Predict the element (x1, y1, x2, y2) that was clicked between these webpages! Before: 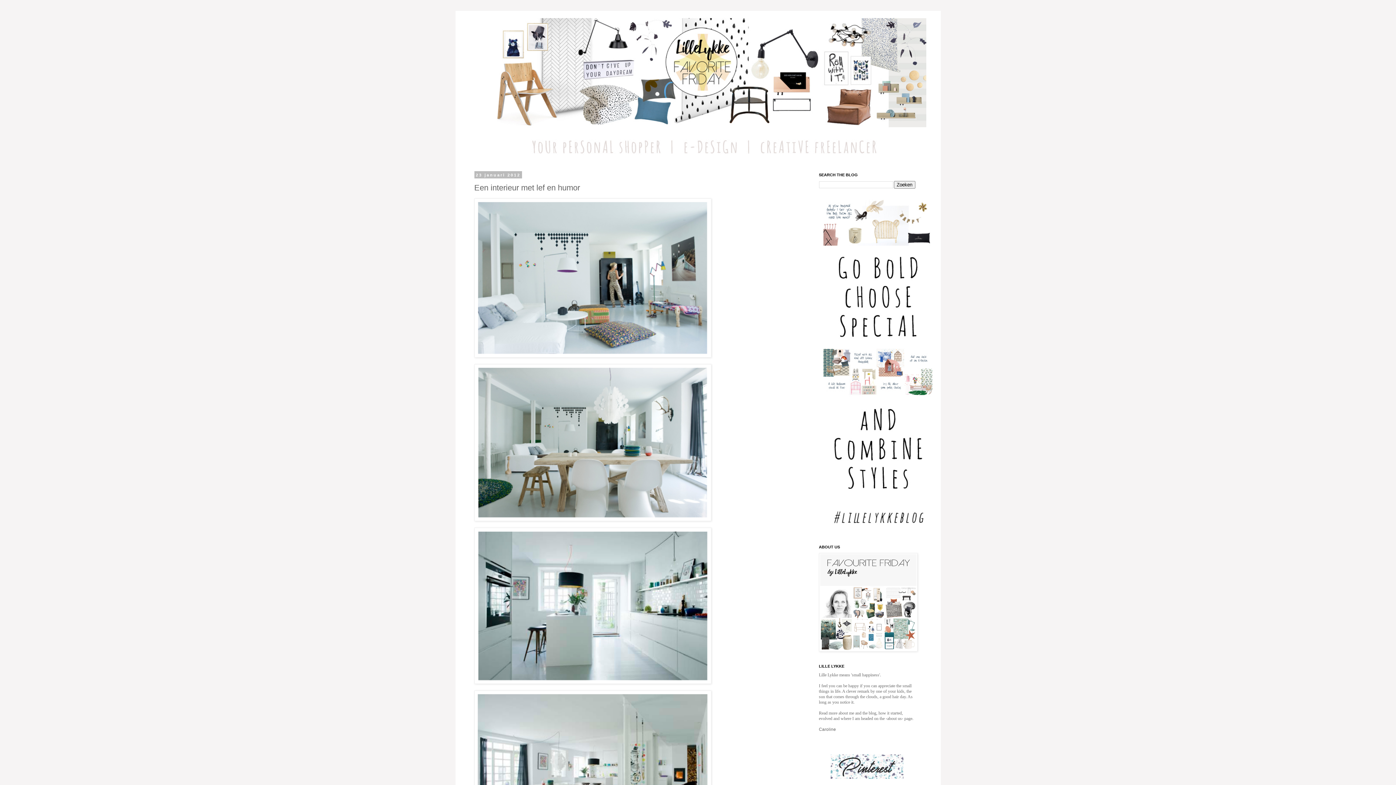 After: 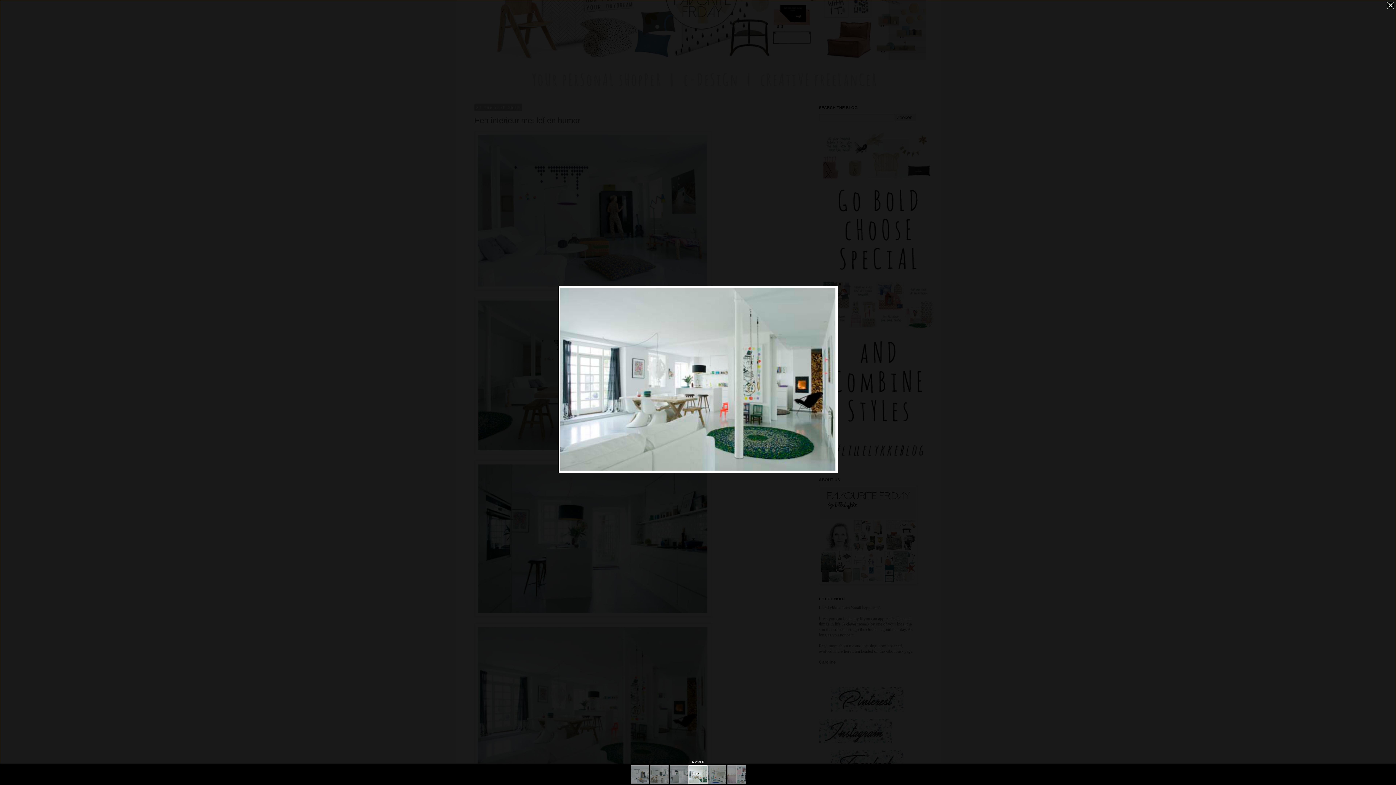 Action: bbox: (474, 691, 711, 852)